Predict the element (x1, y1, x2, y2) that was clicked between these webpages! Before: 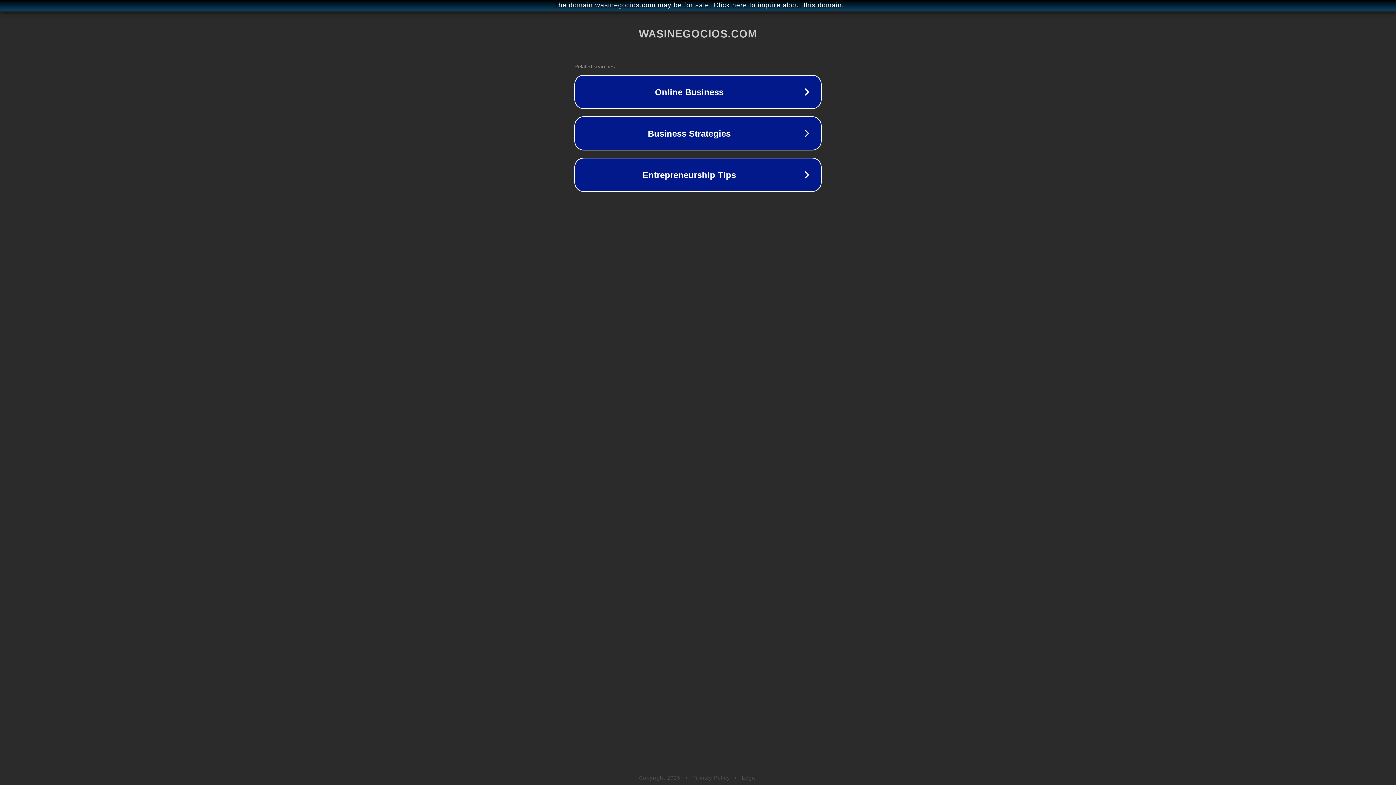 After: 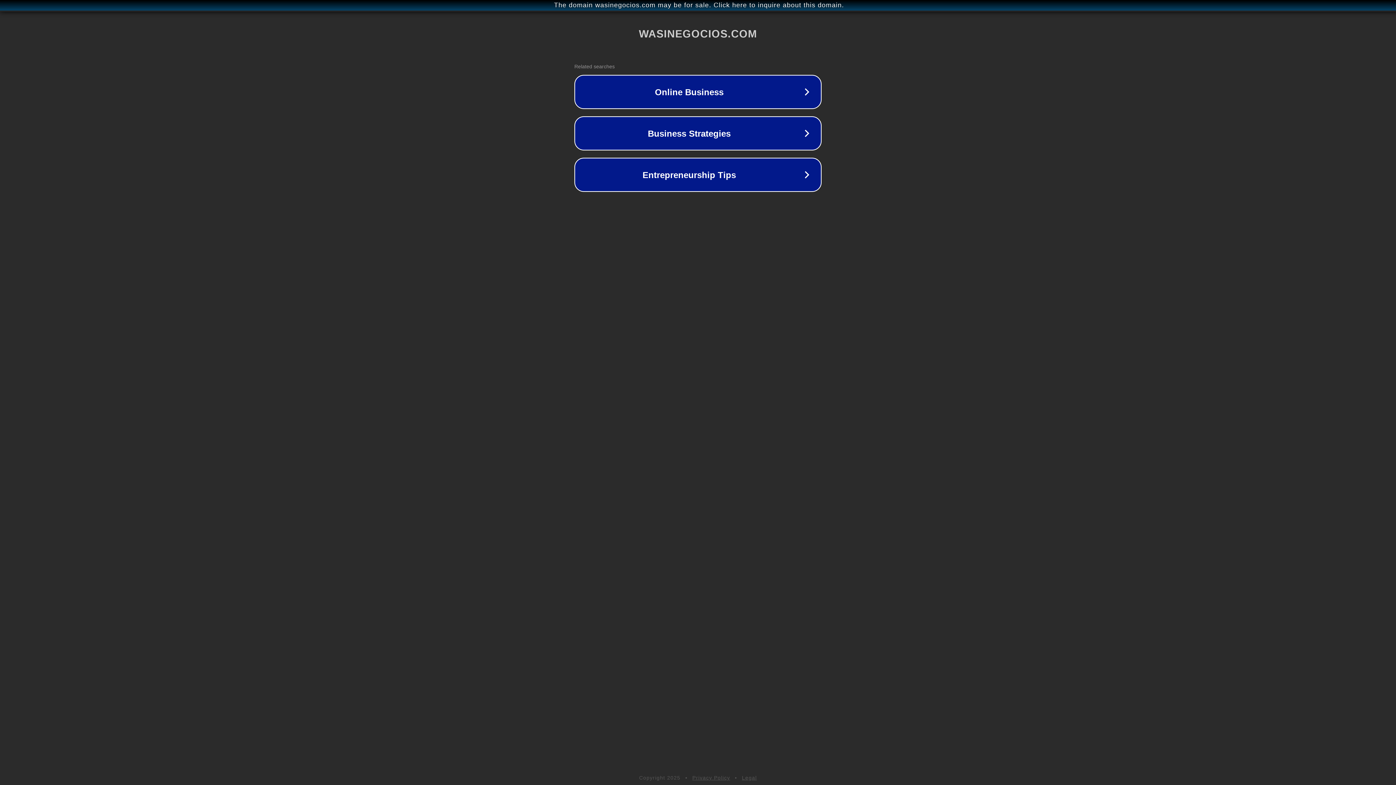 Action: bbox: (692, 775, 730, 781) label: Privacy Policy